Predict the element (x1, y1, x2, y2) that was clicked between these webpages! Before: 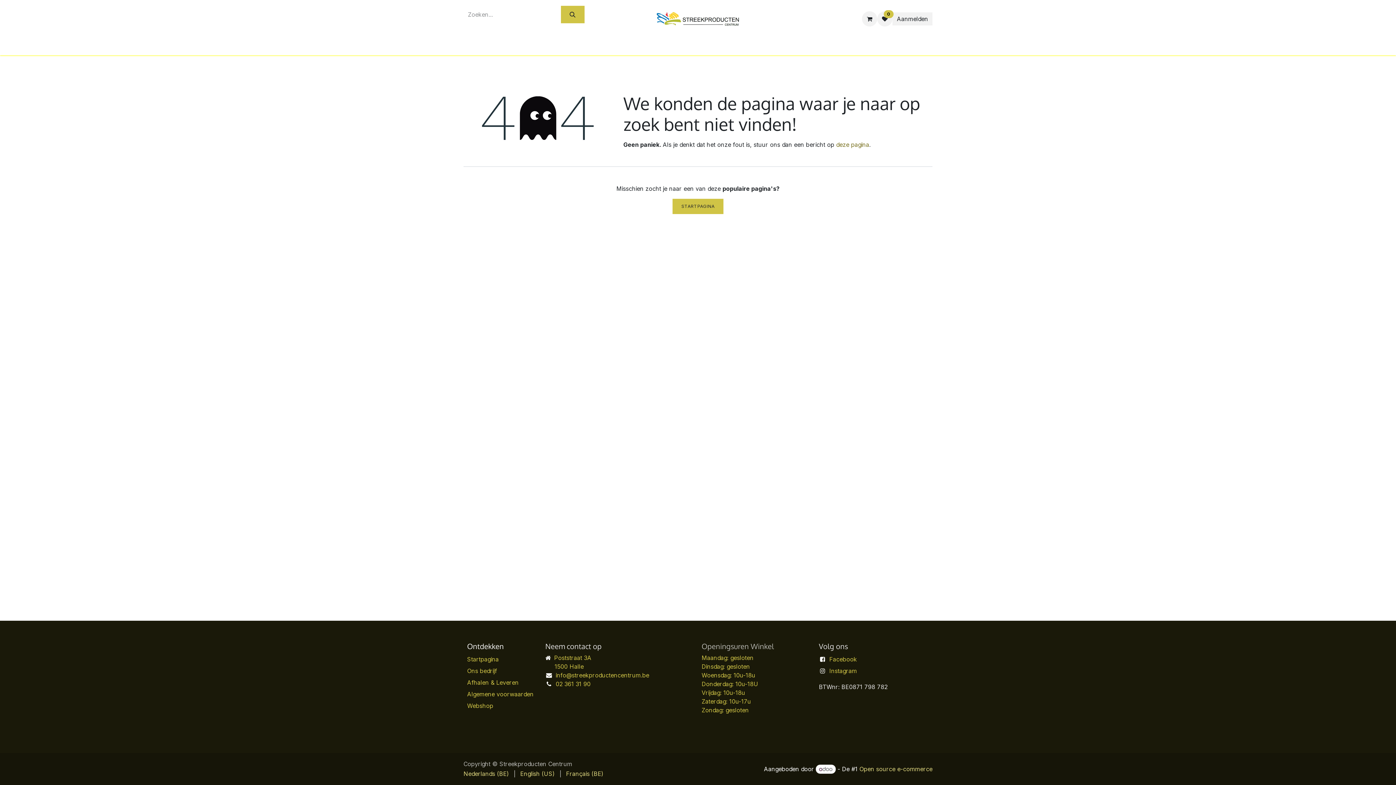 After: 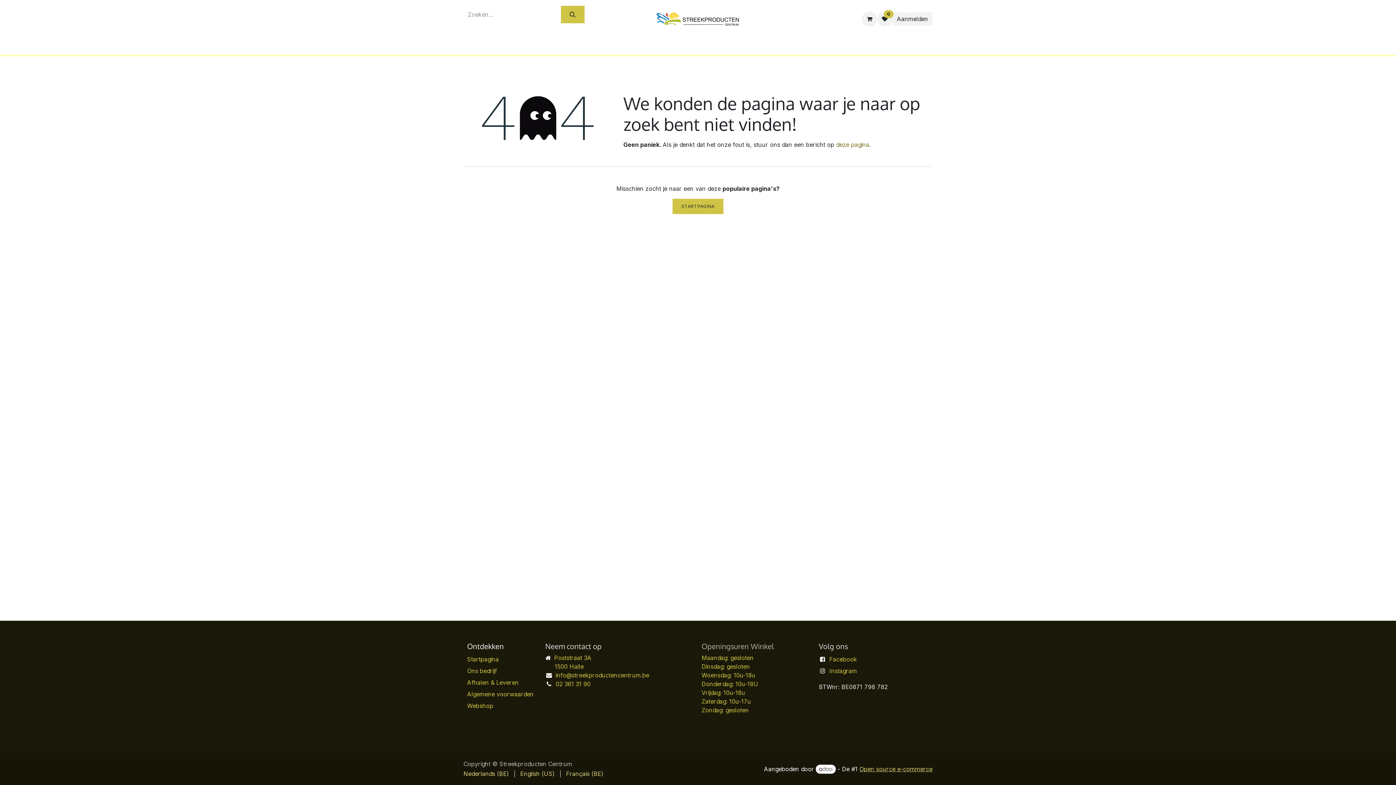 Action: label: Open source e-commerce bbox: (859, 765, 932, 772)